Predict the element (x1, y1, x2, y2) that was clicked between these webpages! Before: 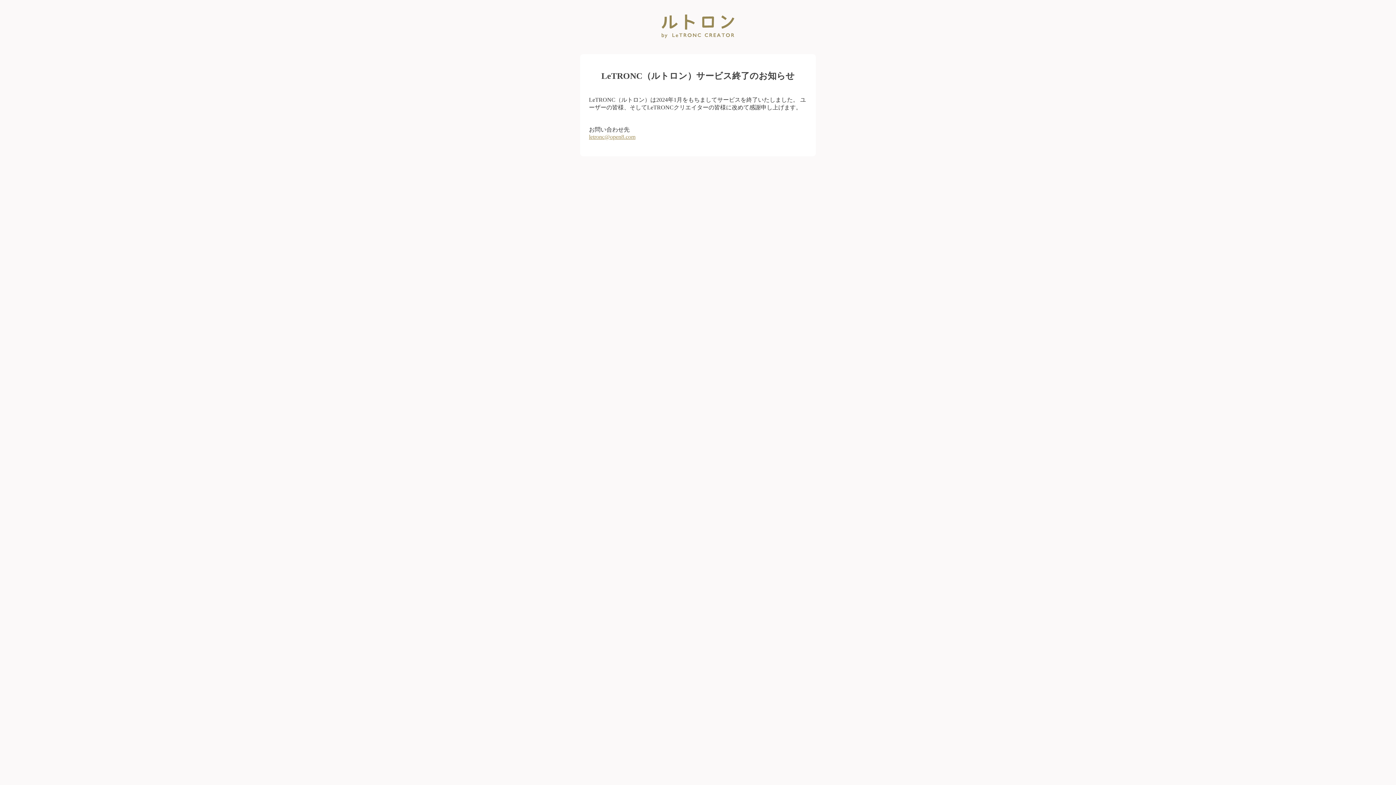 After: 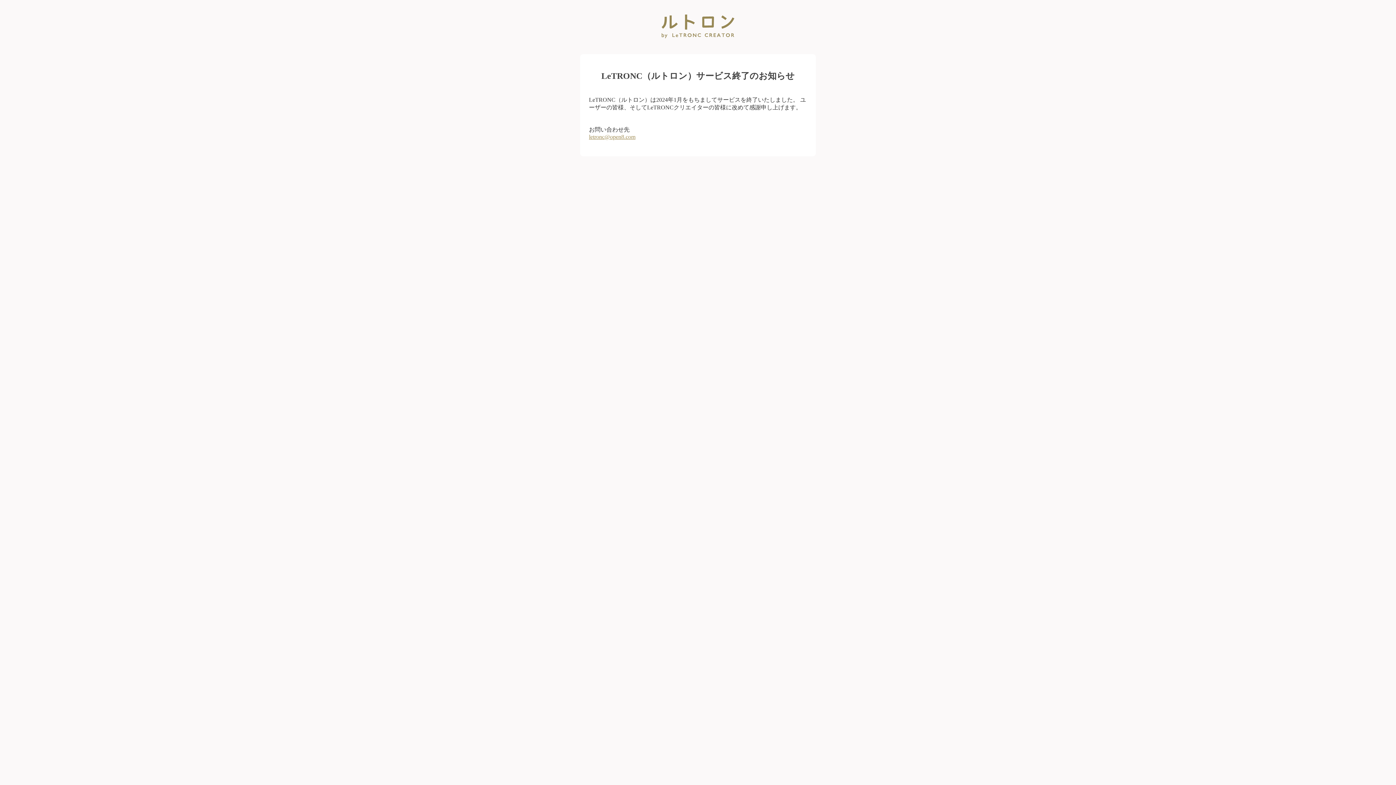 Action: label: letronc@open8.com bbox: (589, 133, 635, 139)